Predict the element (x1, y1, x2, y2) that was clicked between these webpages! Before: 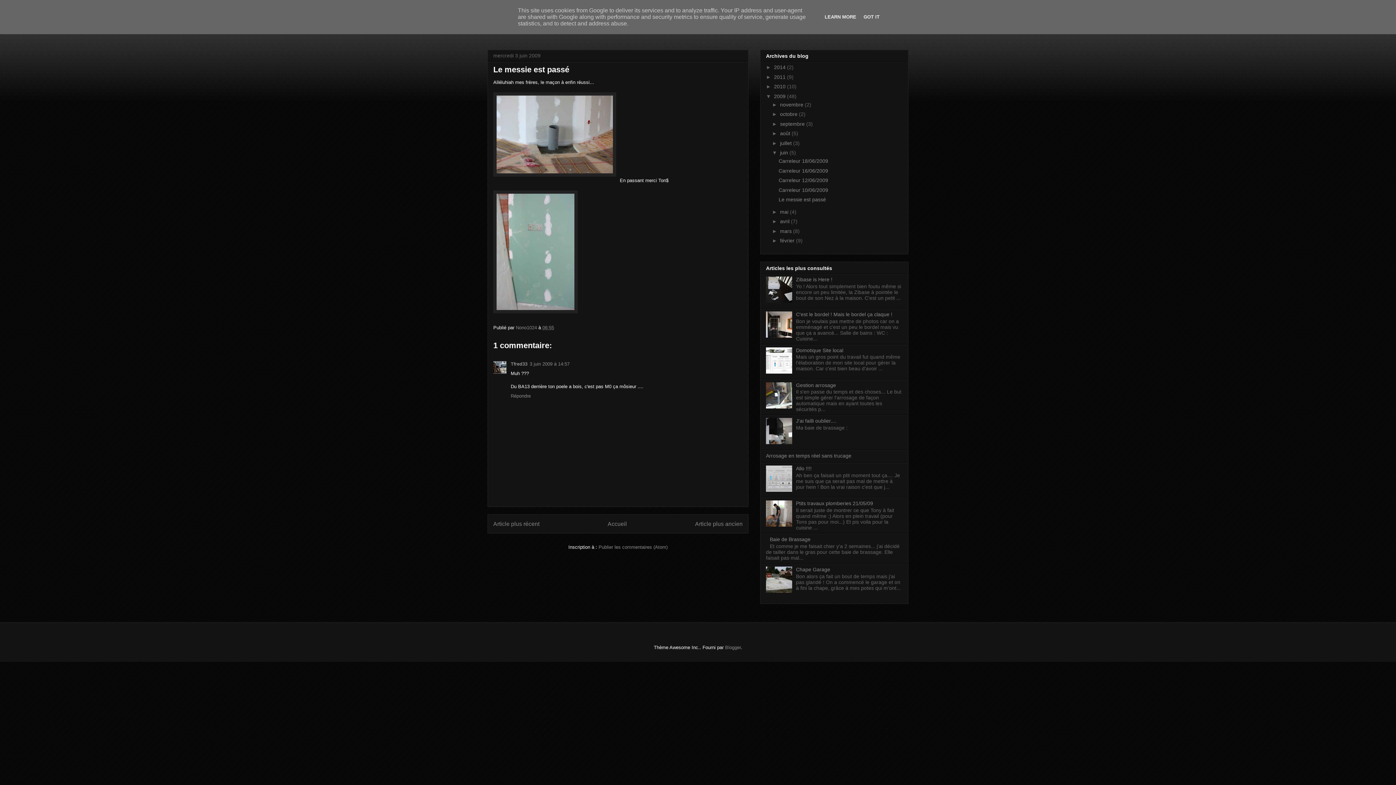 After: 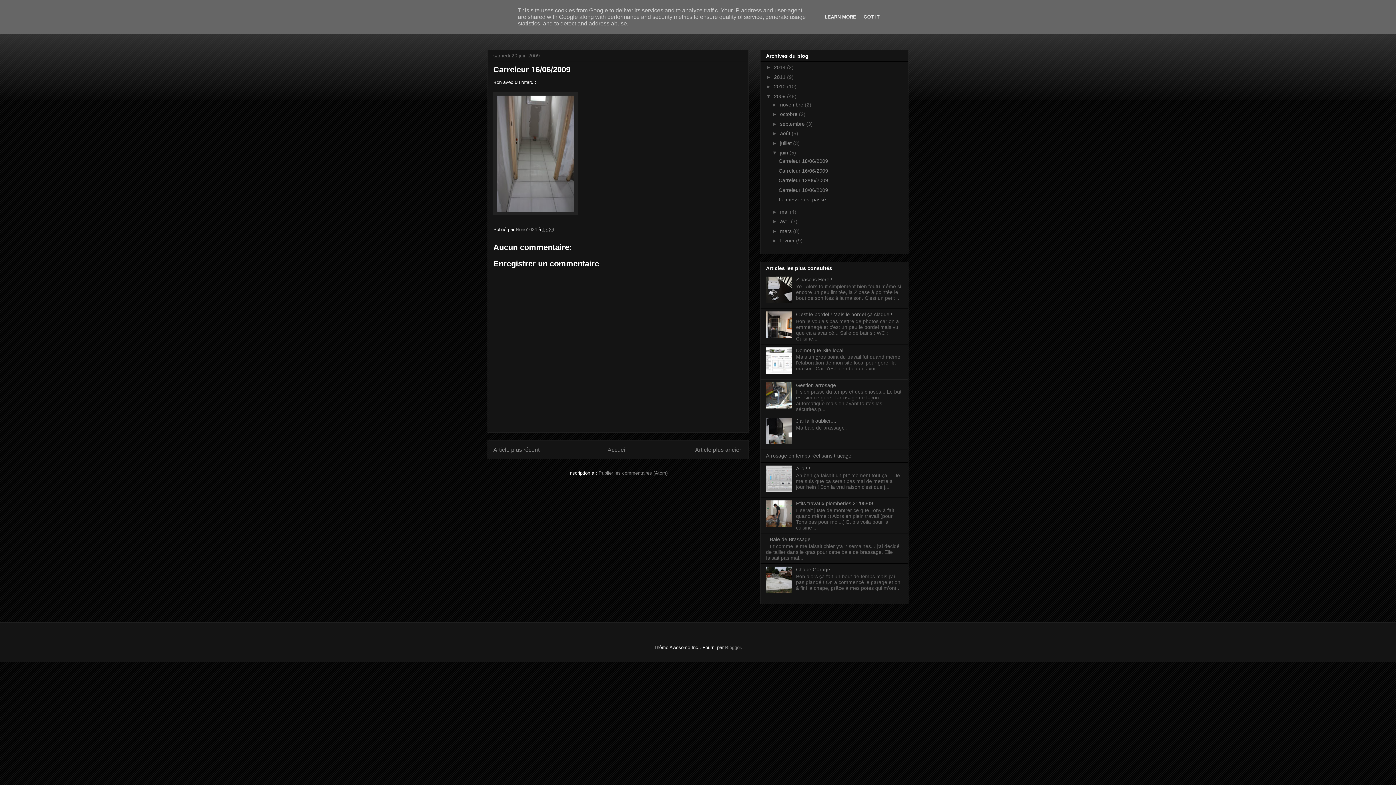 Action: label: Carreleur 16/06/2009 bbox: (778, 167, 828, 173)